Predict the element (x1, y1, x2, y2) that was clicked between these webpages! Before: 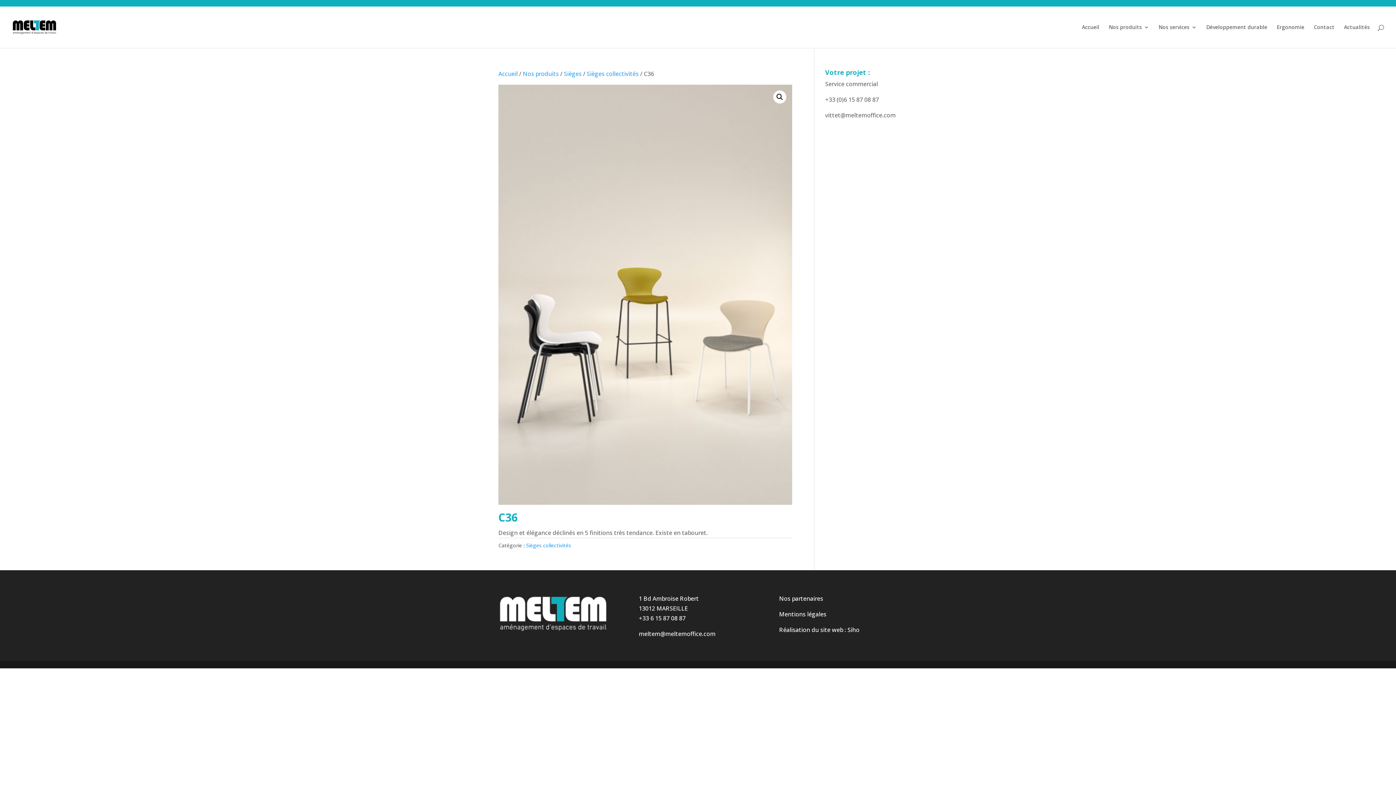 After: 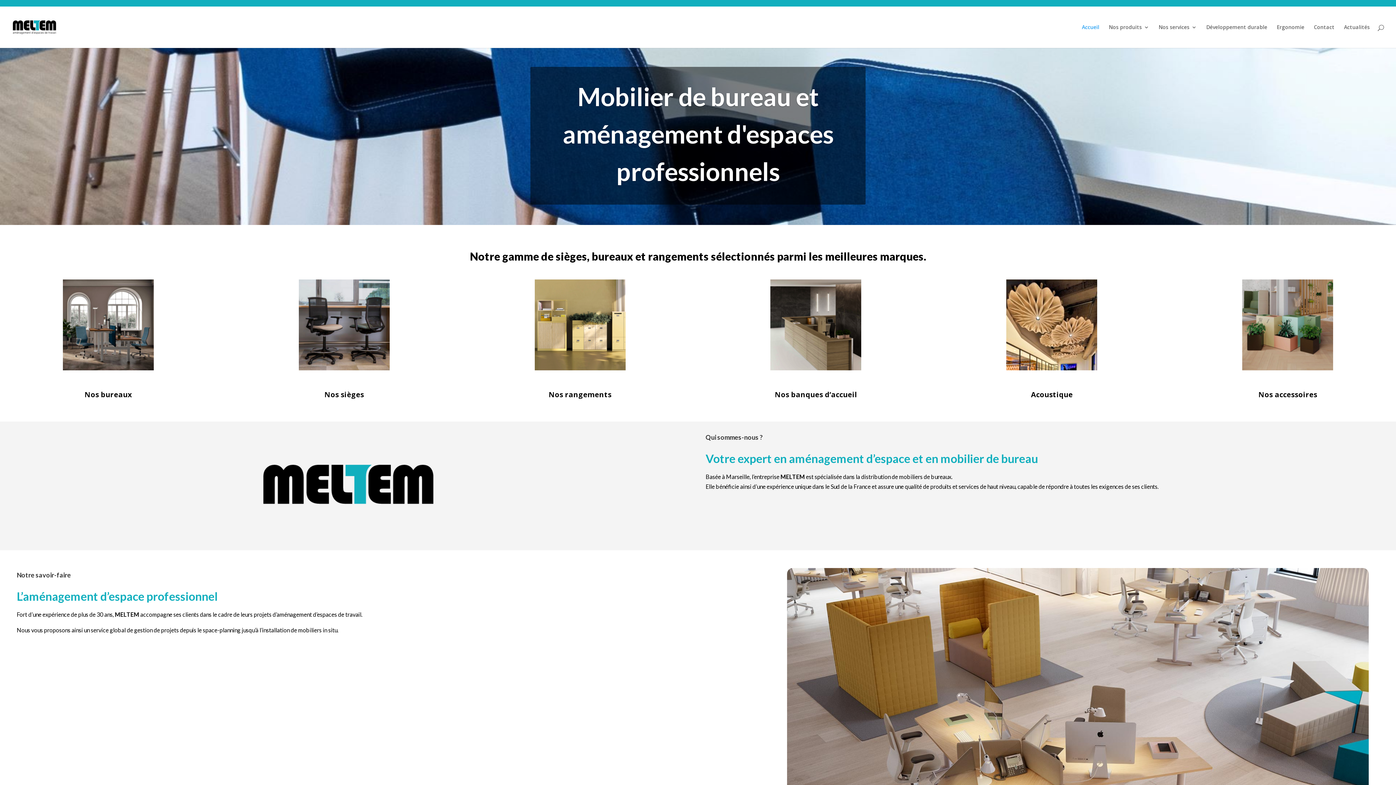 Action: label: Accueil bbox: (498, 69, 517, 77)